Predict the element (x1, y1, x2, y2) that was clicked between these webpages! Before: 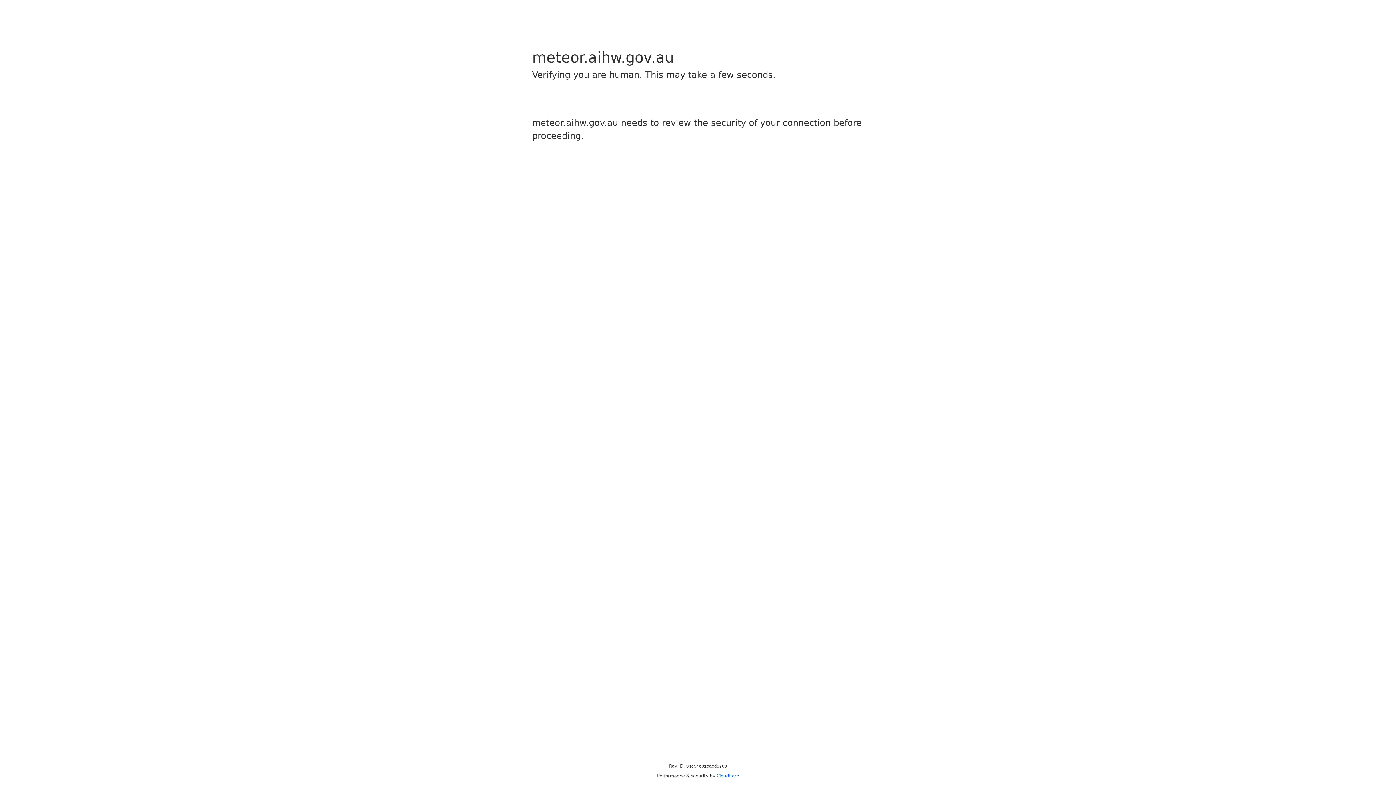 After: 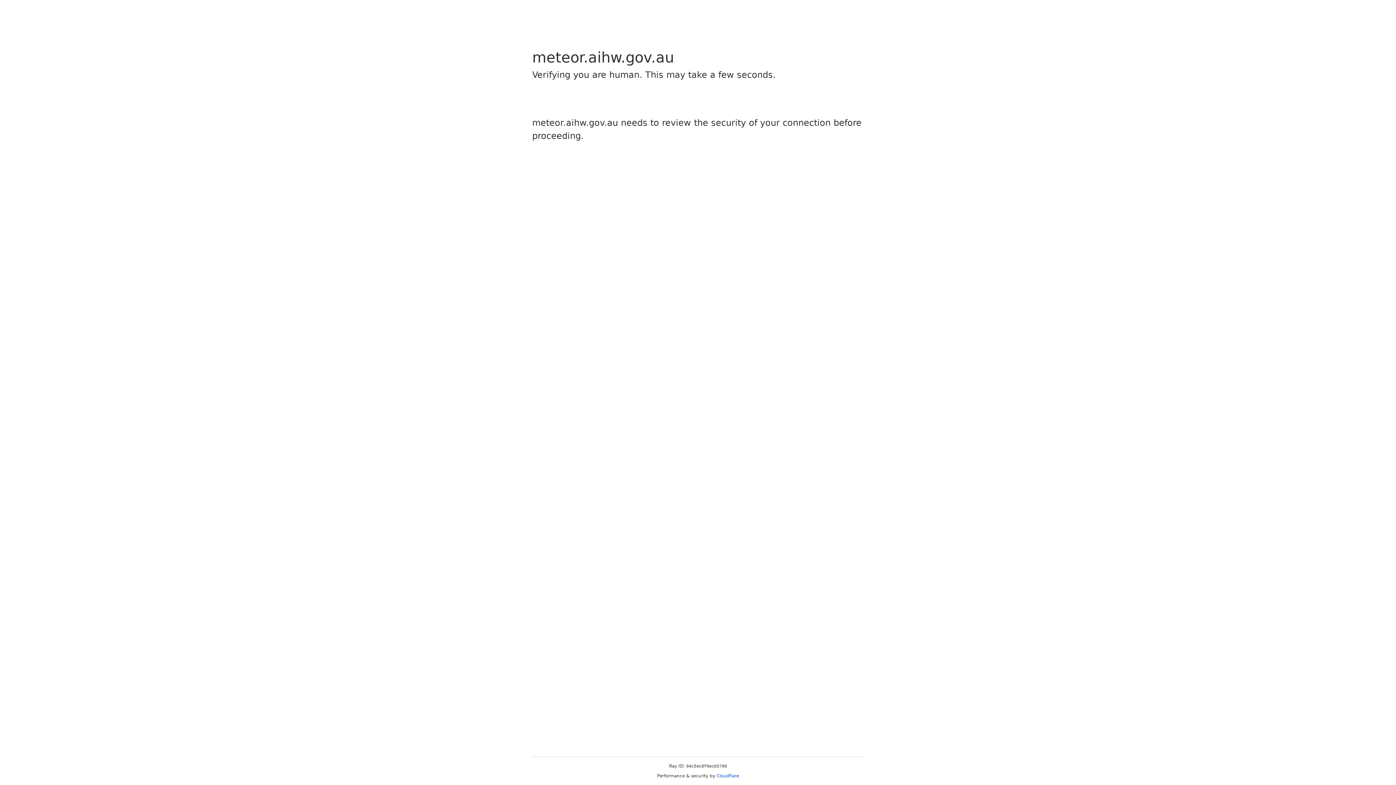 Action: bbox: (716, 773, 739, 778) label: Cloudflare